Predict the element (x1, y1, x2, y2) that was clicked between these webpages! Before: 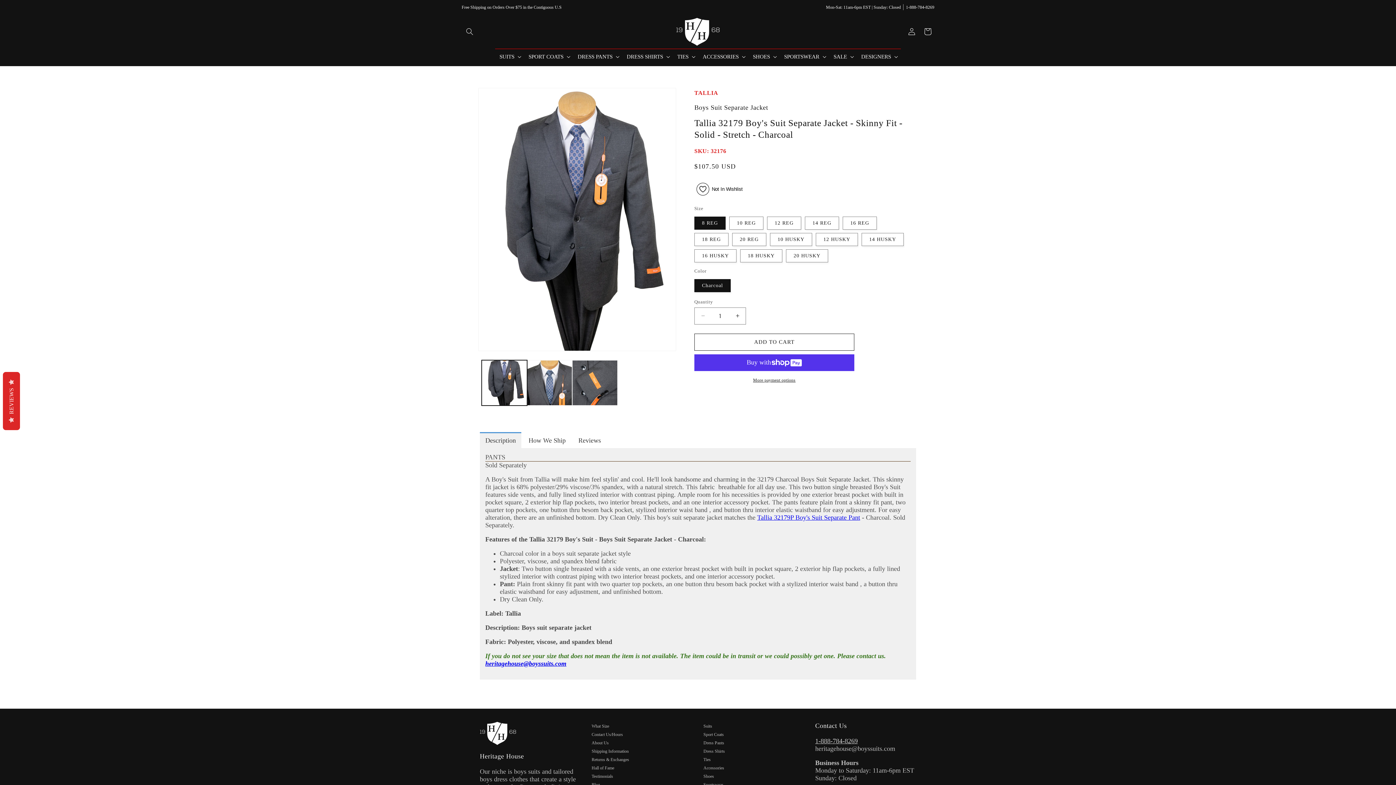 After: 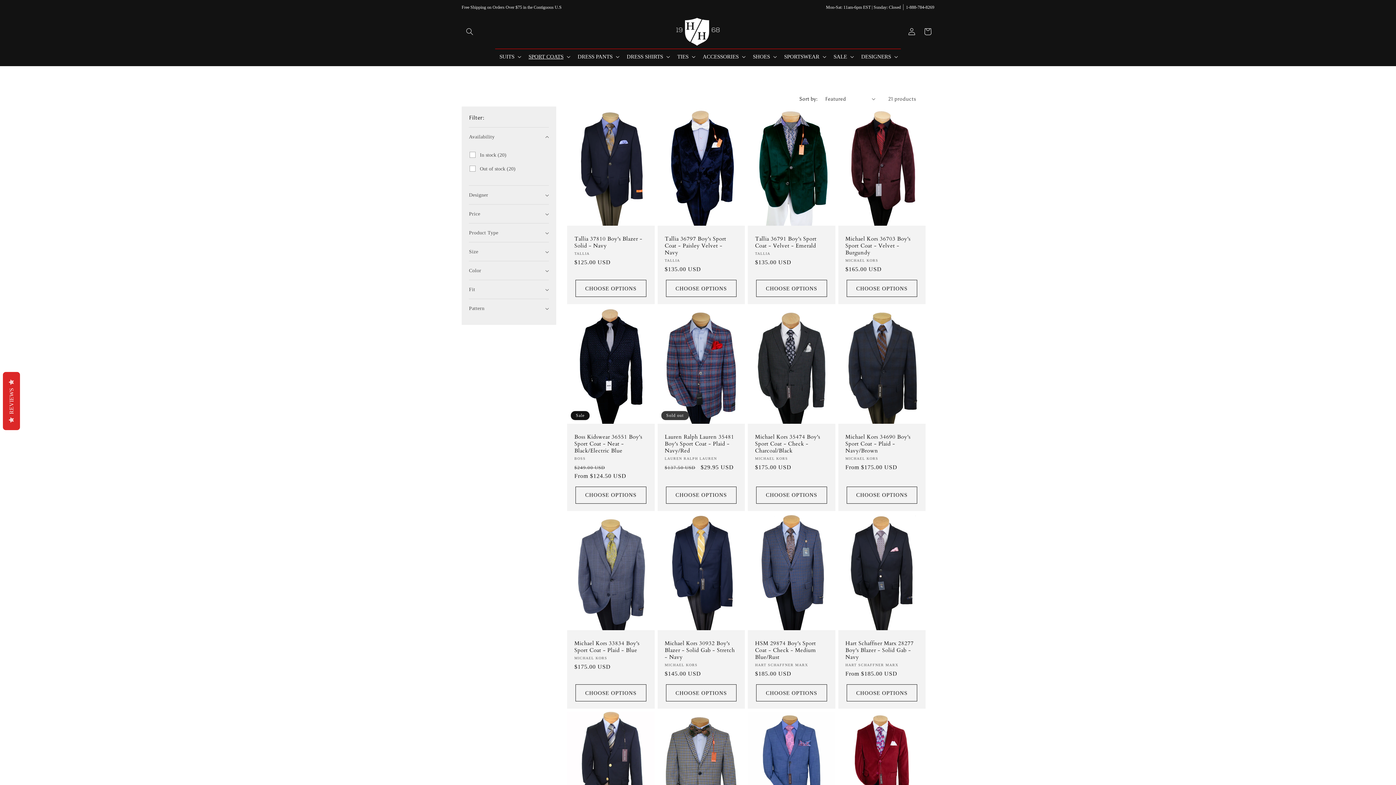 Action: label: Sport Coats bbox: (703, 731, 724, 738)